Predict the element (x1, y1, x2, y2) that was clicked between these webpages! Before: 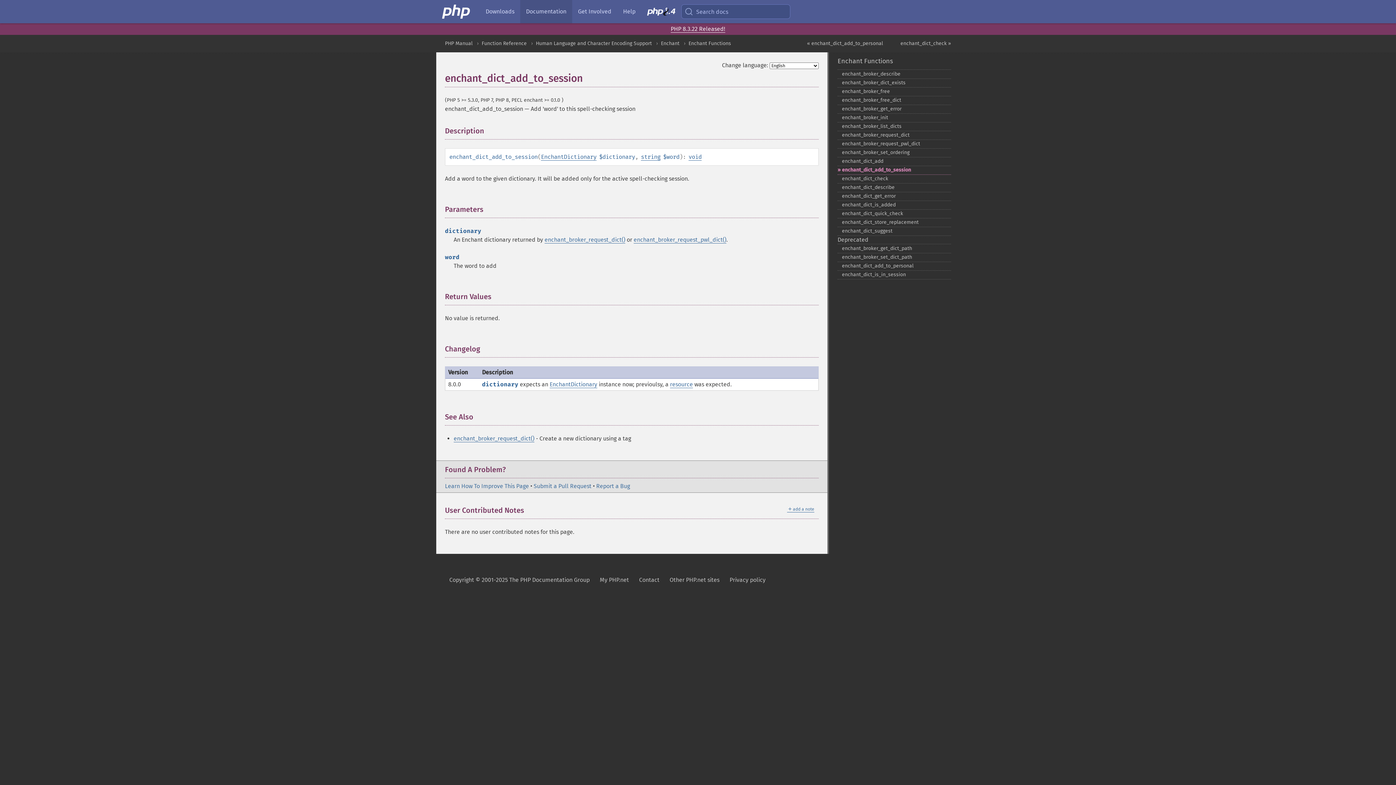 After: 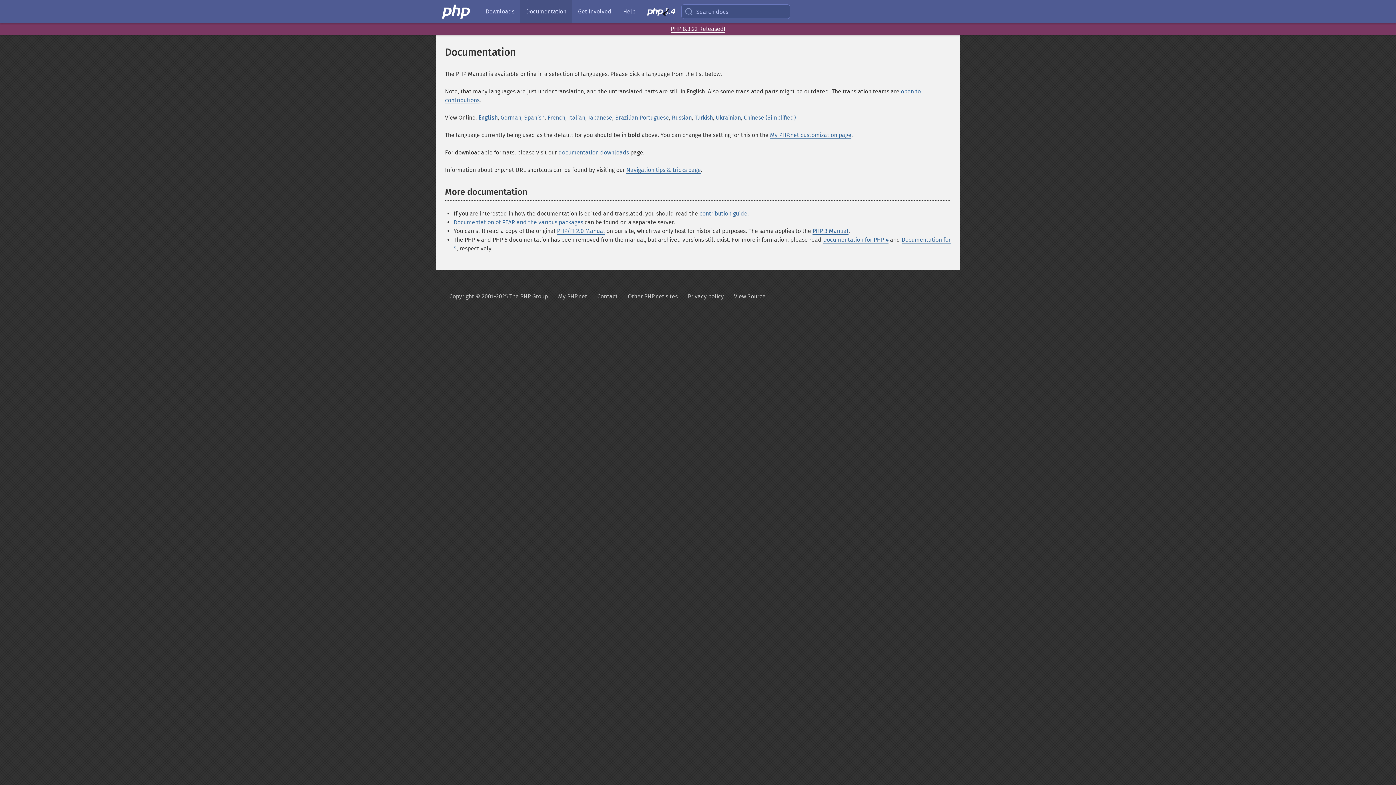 Action: label: Documentation bbox: (520, 0, 572, 23)